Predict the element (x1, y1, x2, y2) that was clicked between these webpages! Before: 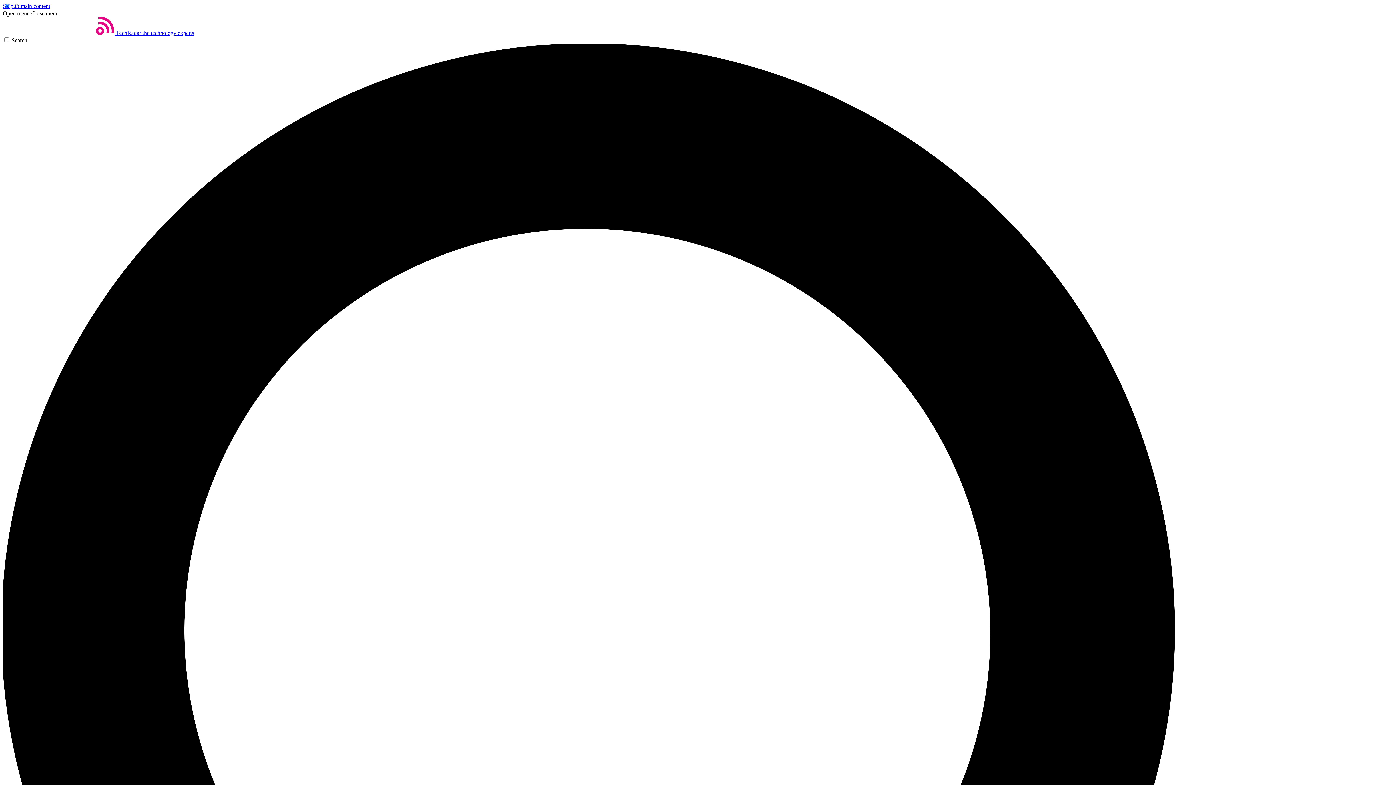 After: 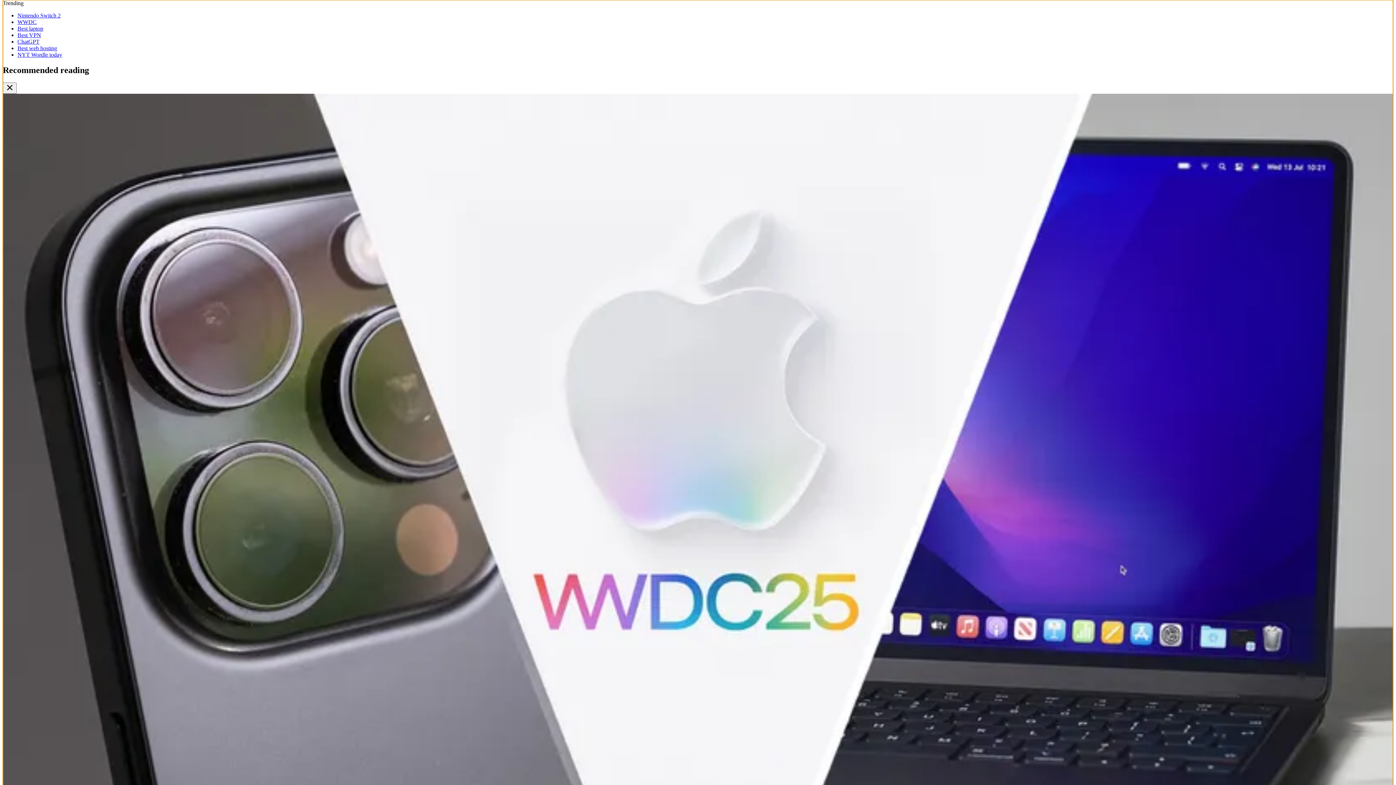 Action: label: Skip to main content bbox: (2, 2, 50, 9)